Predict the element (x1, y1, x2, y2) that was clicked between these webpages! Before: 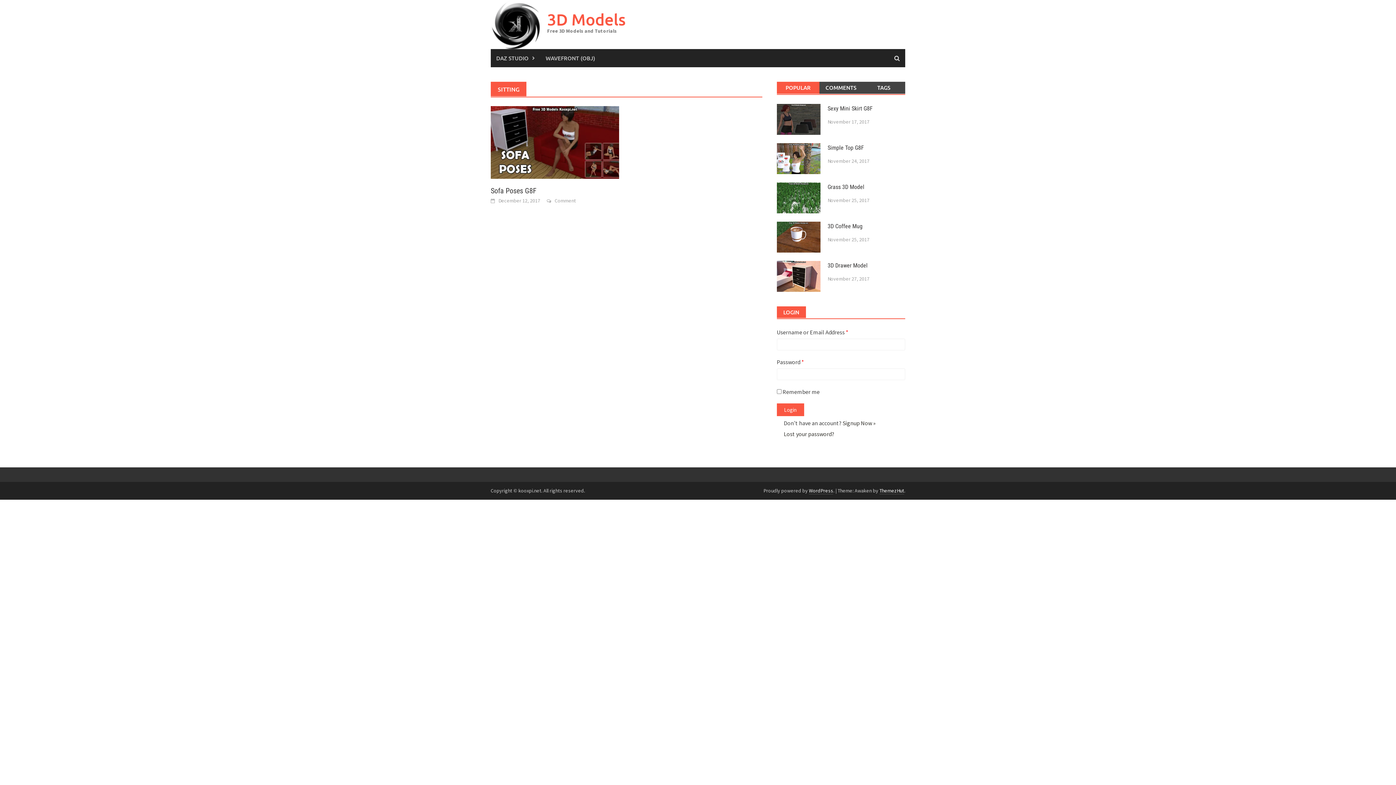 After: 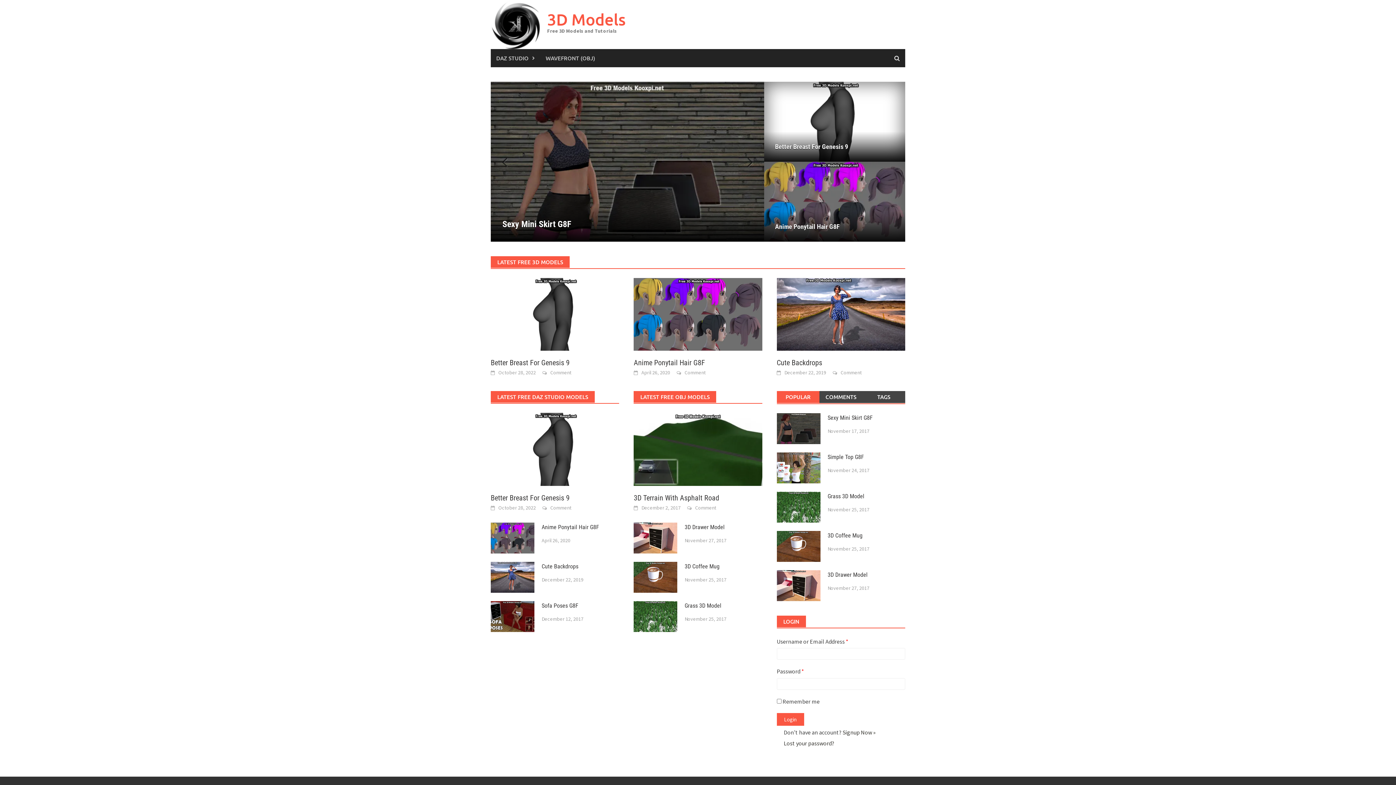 Action: bbox: (547, 9, 625, 29) label: 3D Models